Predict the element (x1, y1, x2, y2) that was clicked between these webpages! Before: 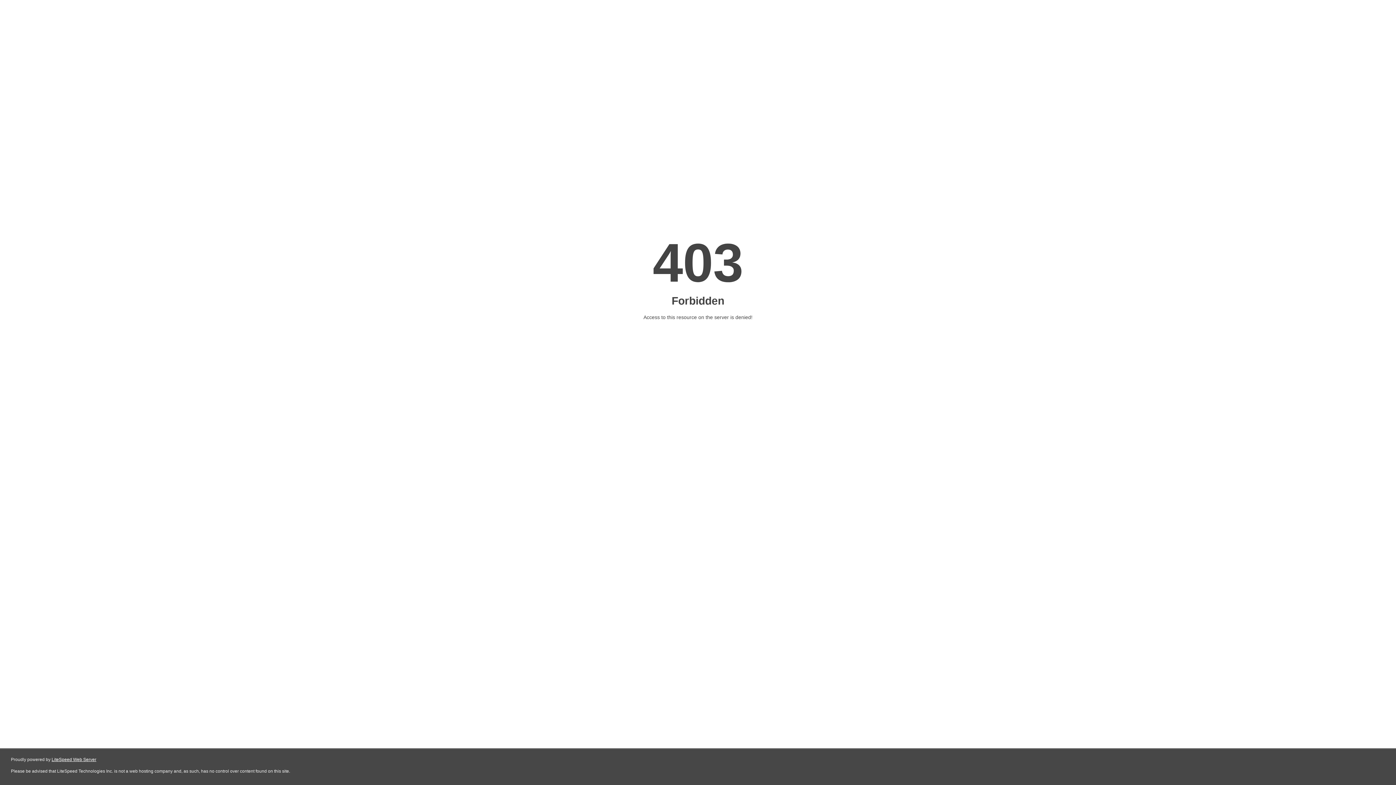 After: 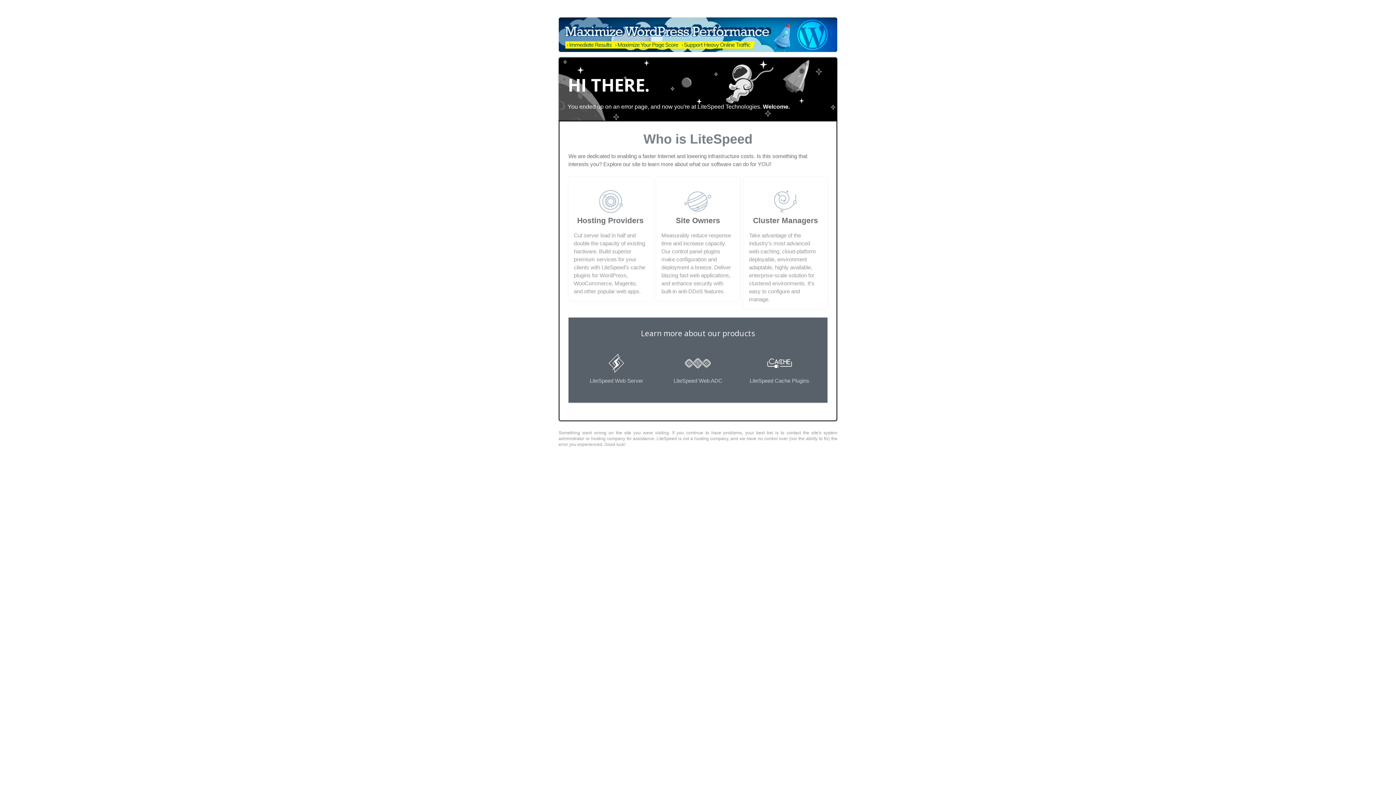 Action: label: LiteSpeed Web Server bbox: (51, 757, 96, 762)